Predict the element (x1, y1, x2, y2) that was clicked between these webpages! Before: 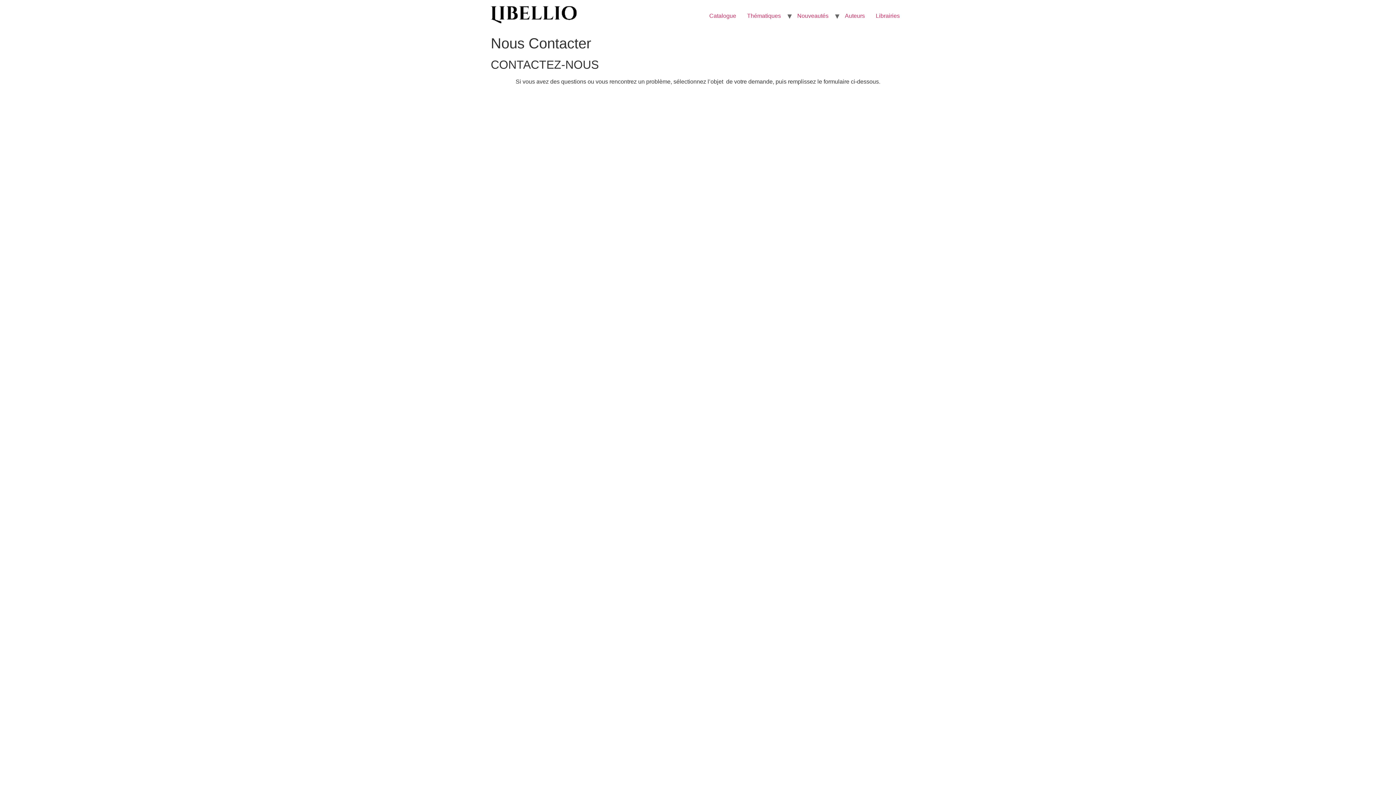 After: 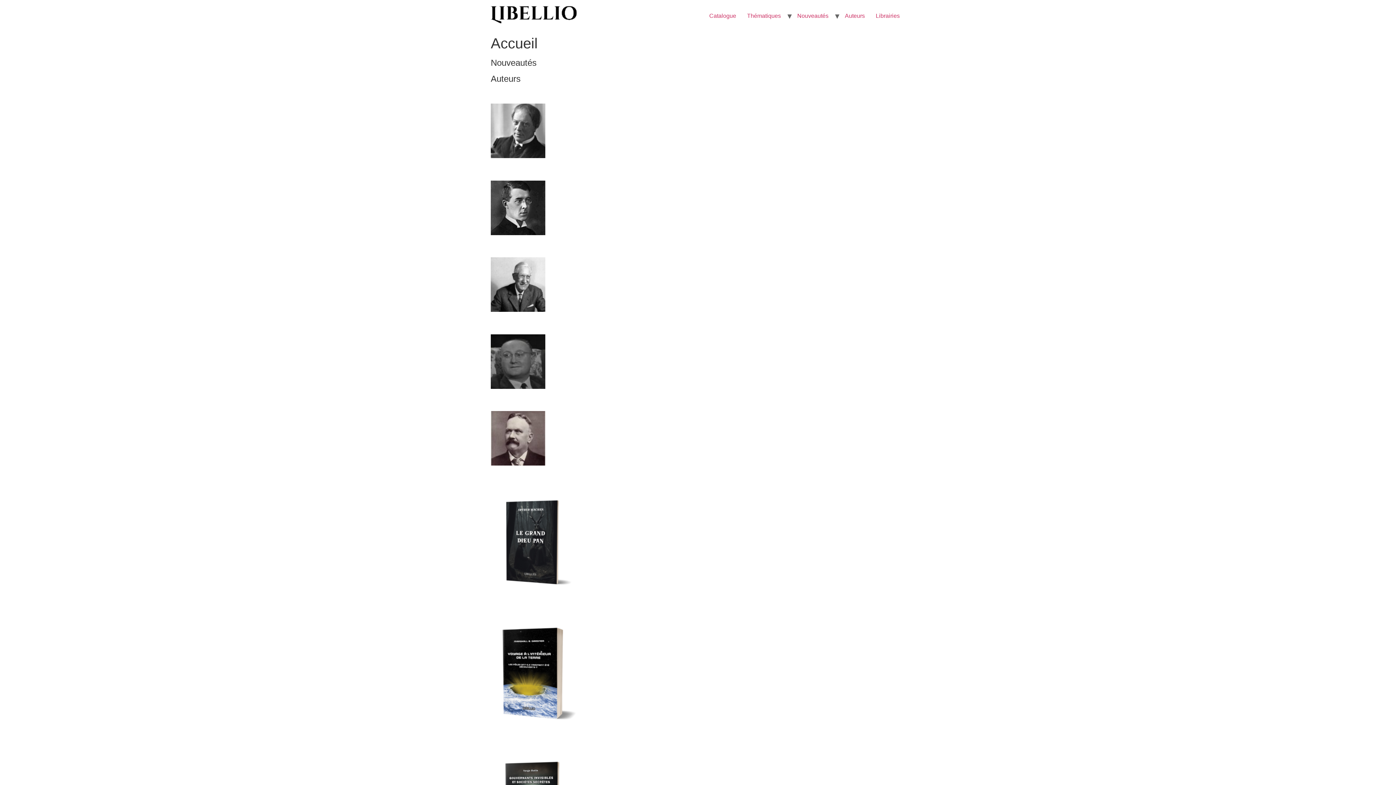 Action: bbox: (490, 5, 576, 25)